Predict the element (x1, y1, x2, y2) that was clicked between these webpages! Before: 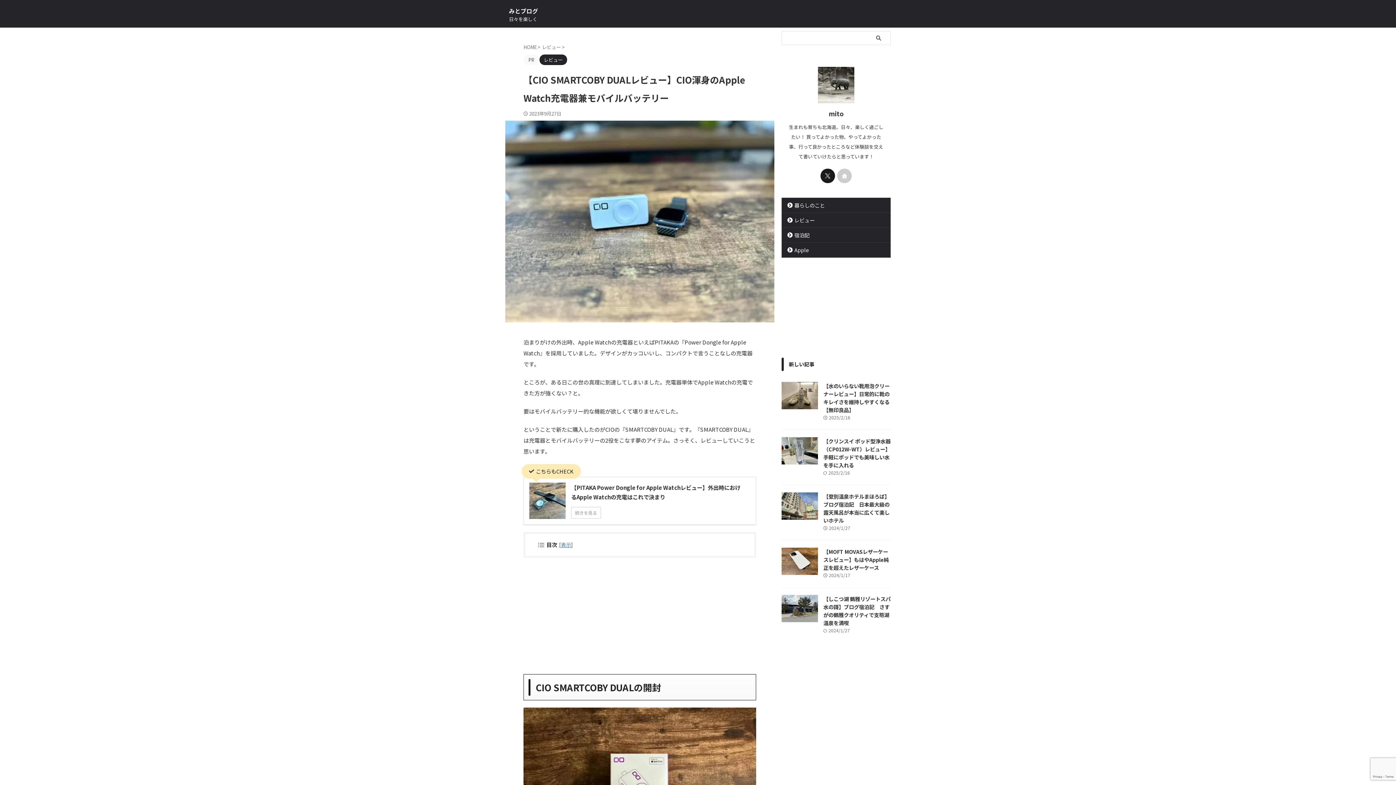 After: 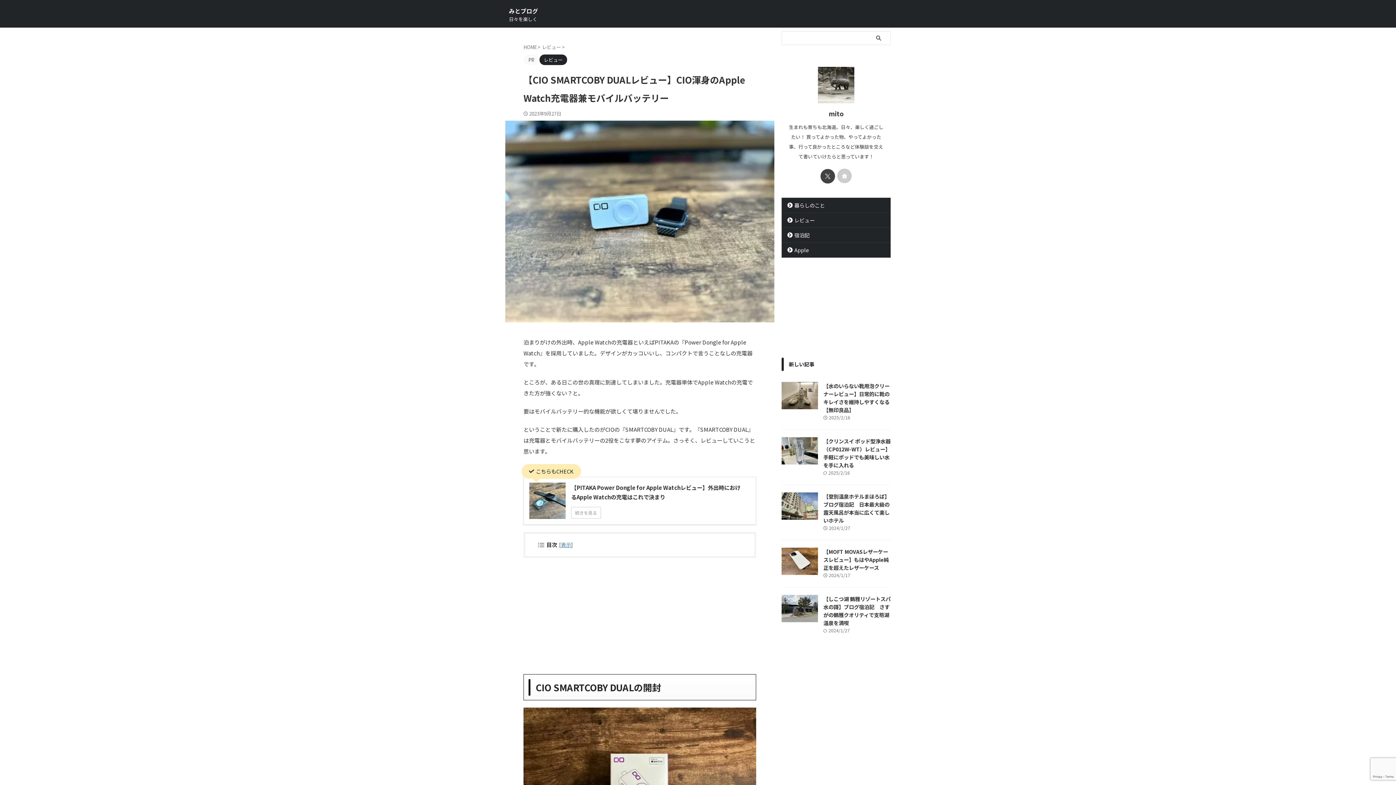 Action: bbox: (820, 168, 835, 183)